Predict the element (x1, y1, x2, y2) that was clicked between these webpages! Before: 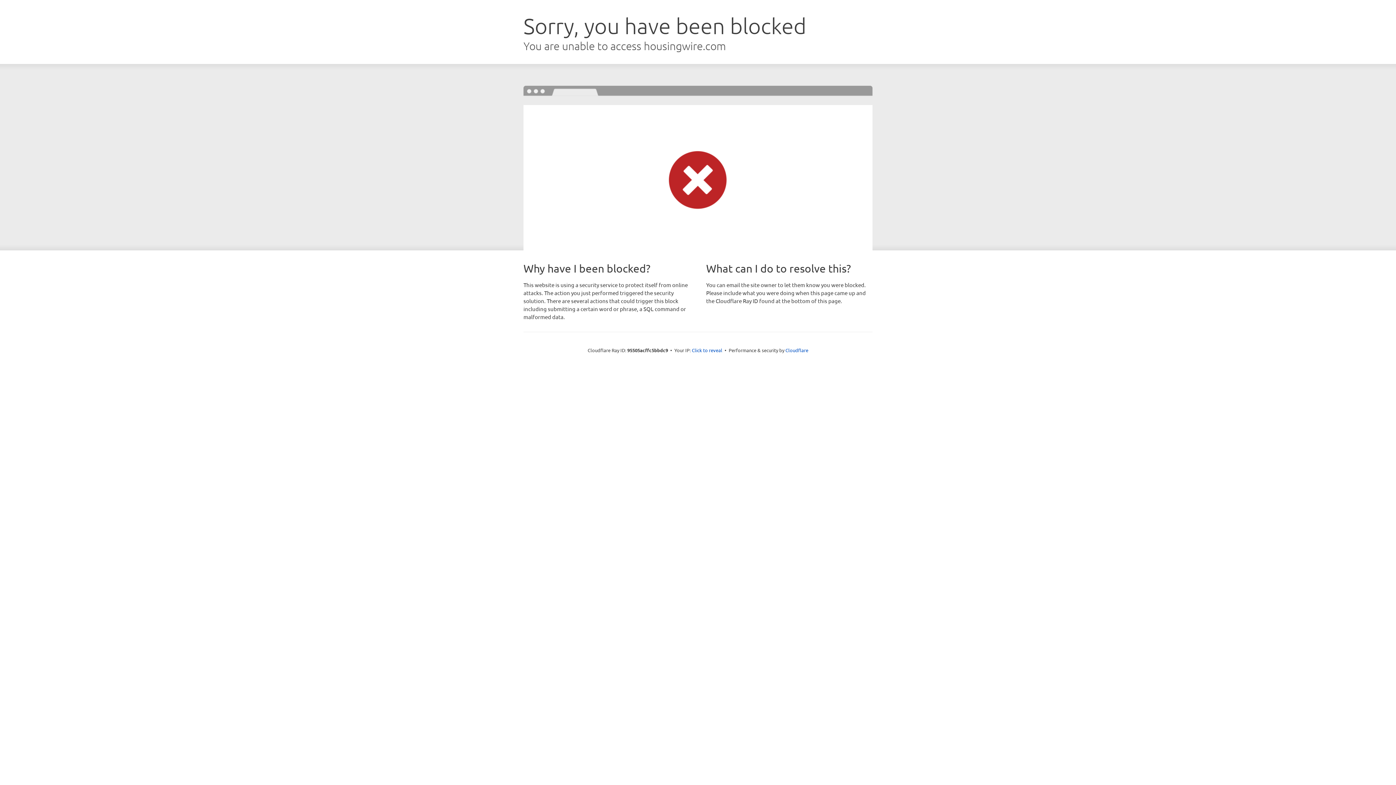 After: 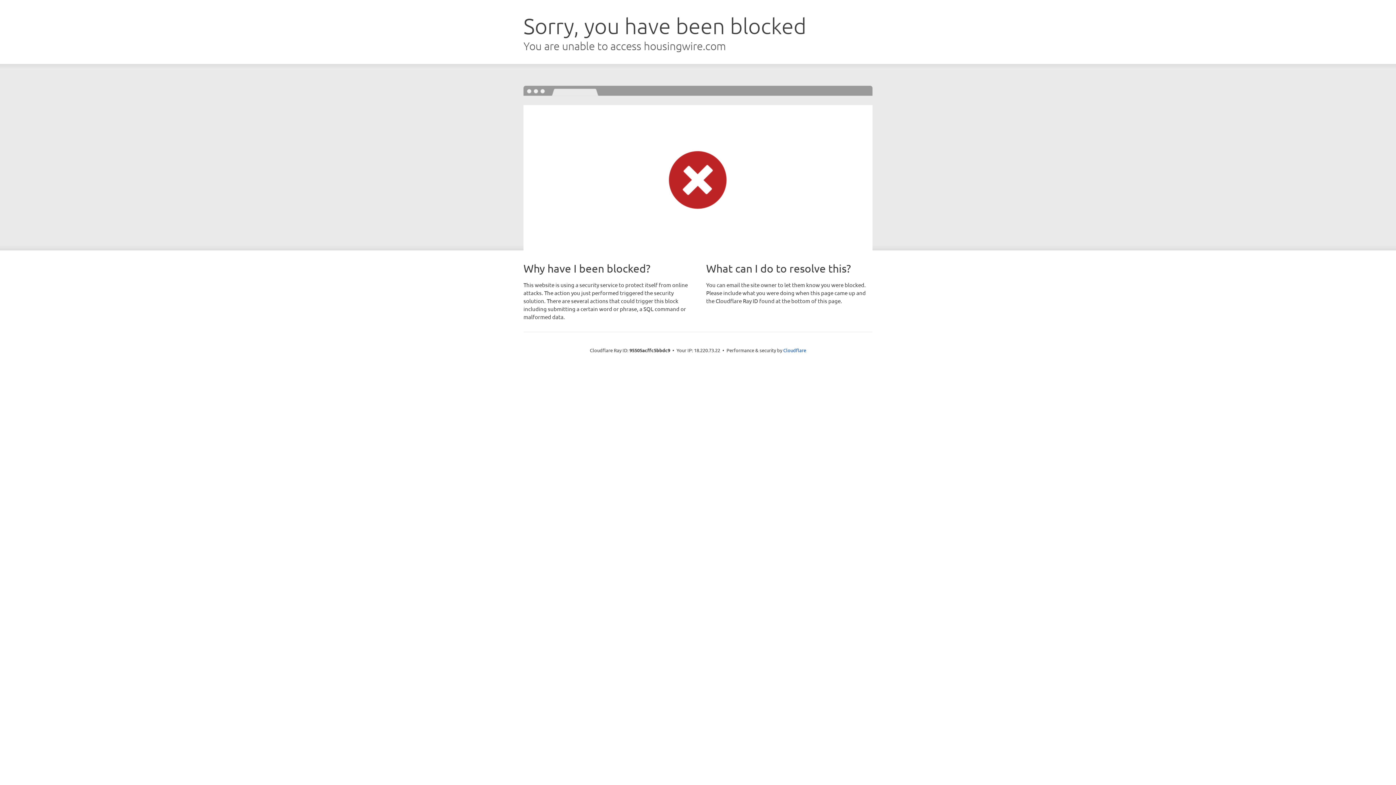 Action: label: Click to reveal bbox: (692, 346, 722, 353)